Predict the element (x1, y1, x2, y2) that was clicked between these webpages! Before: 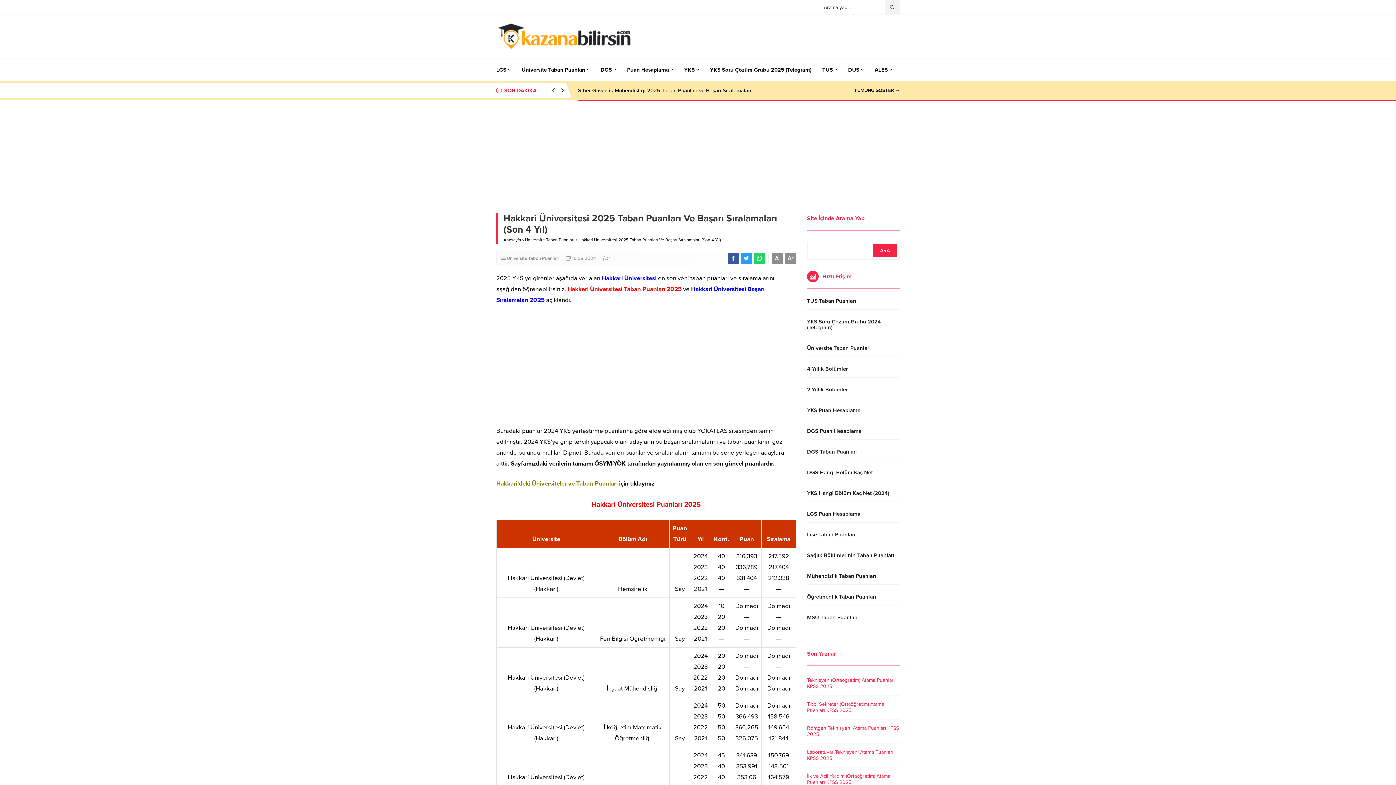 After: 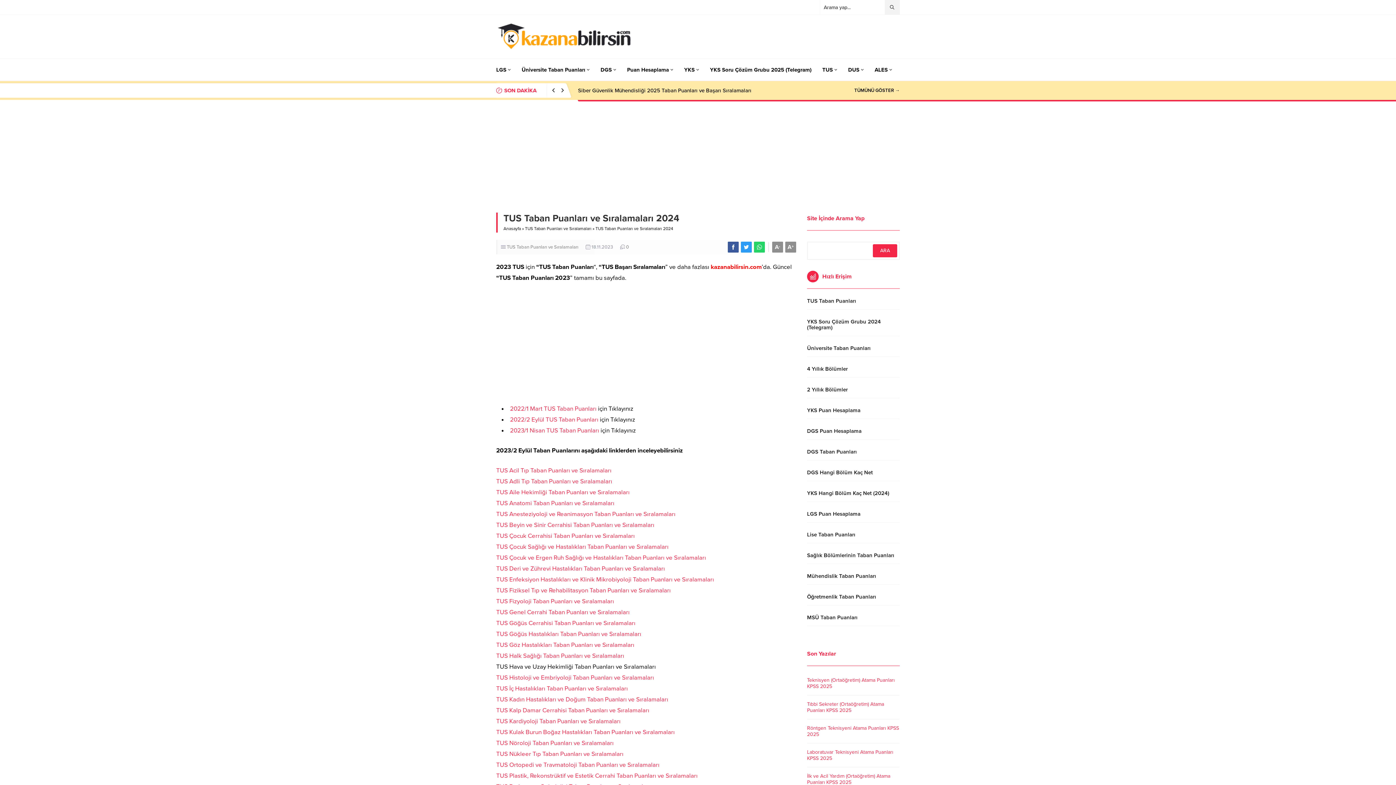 Action: label: TUS Taban Puanları bbox: (807, 292, 900, 309)